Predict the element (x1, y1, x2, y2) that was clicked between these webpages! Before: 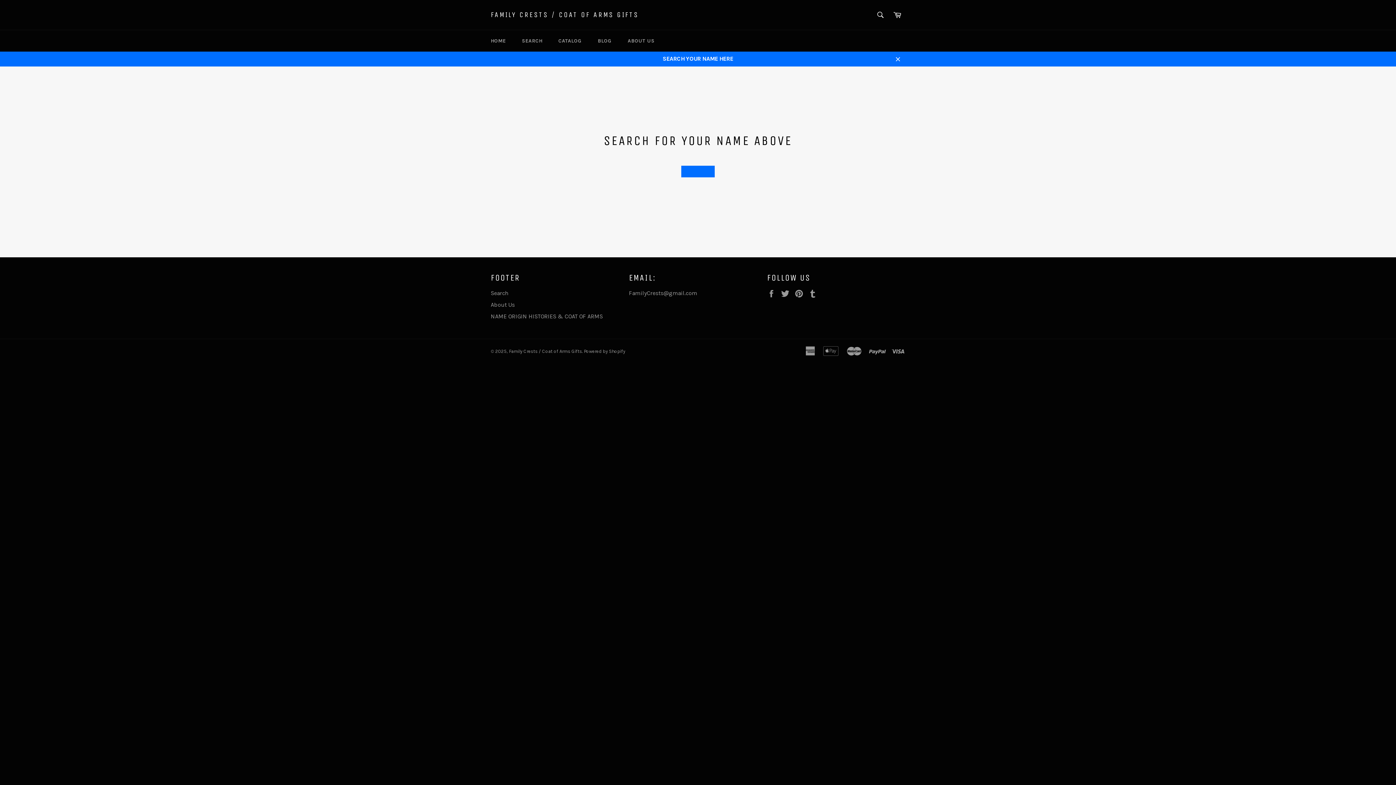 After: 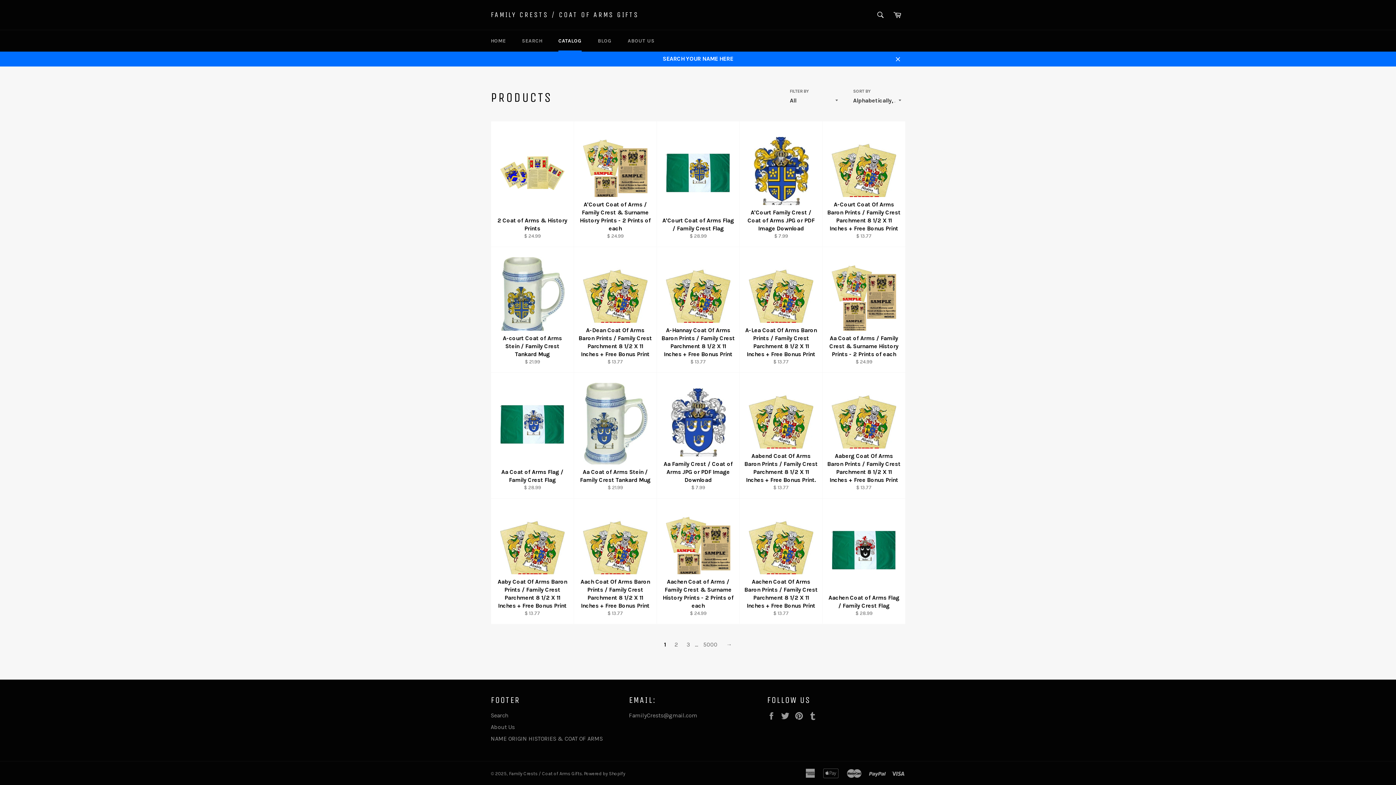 Action: bbox: (551, 30, 589, 51) label: CATALOG